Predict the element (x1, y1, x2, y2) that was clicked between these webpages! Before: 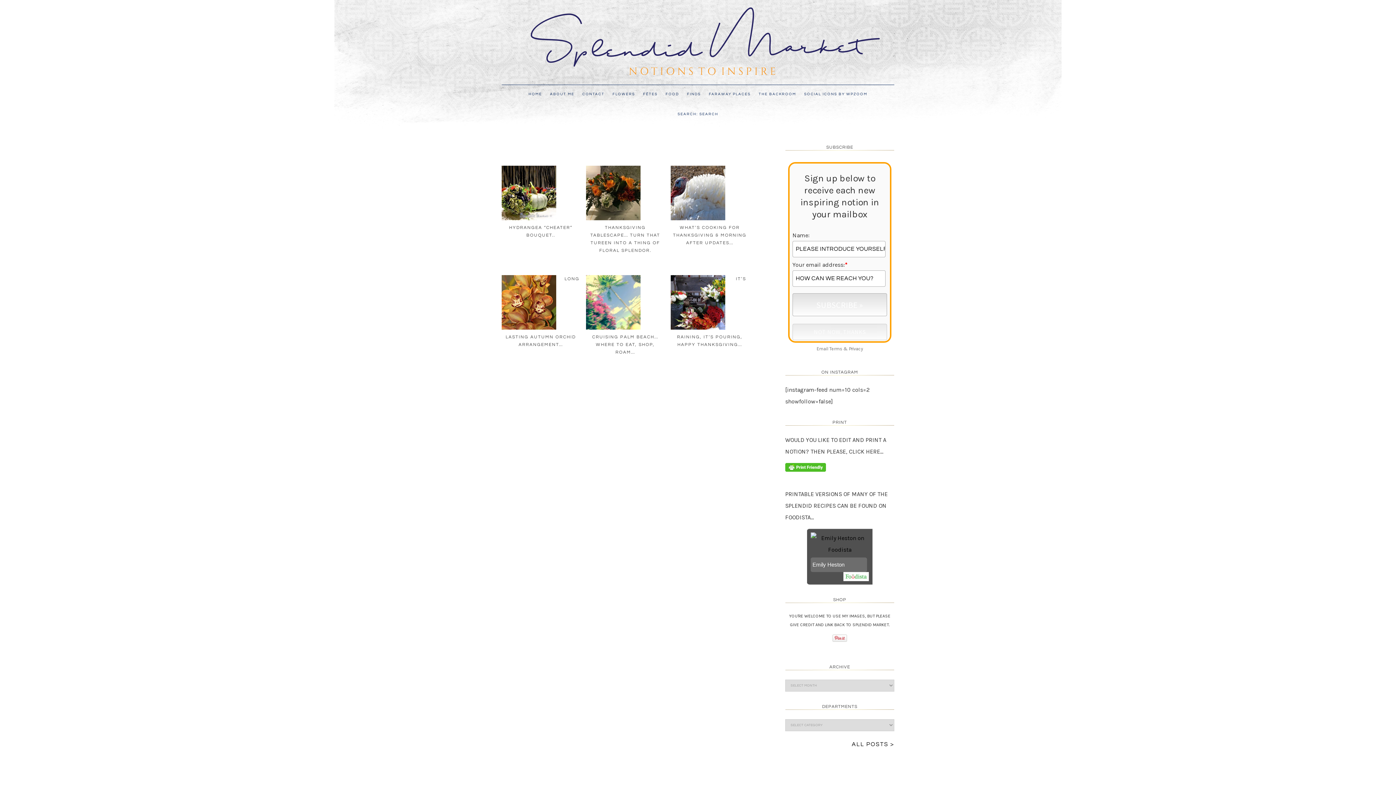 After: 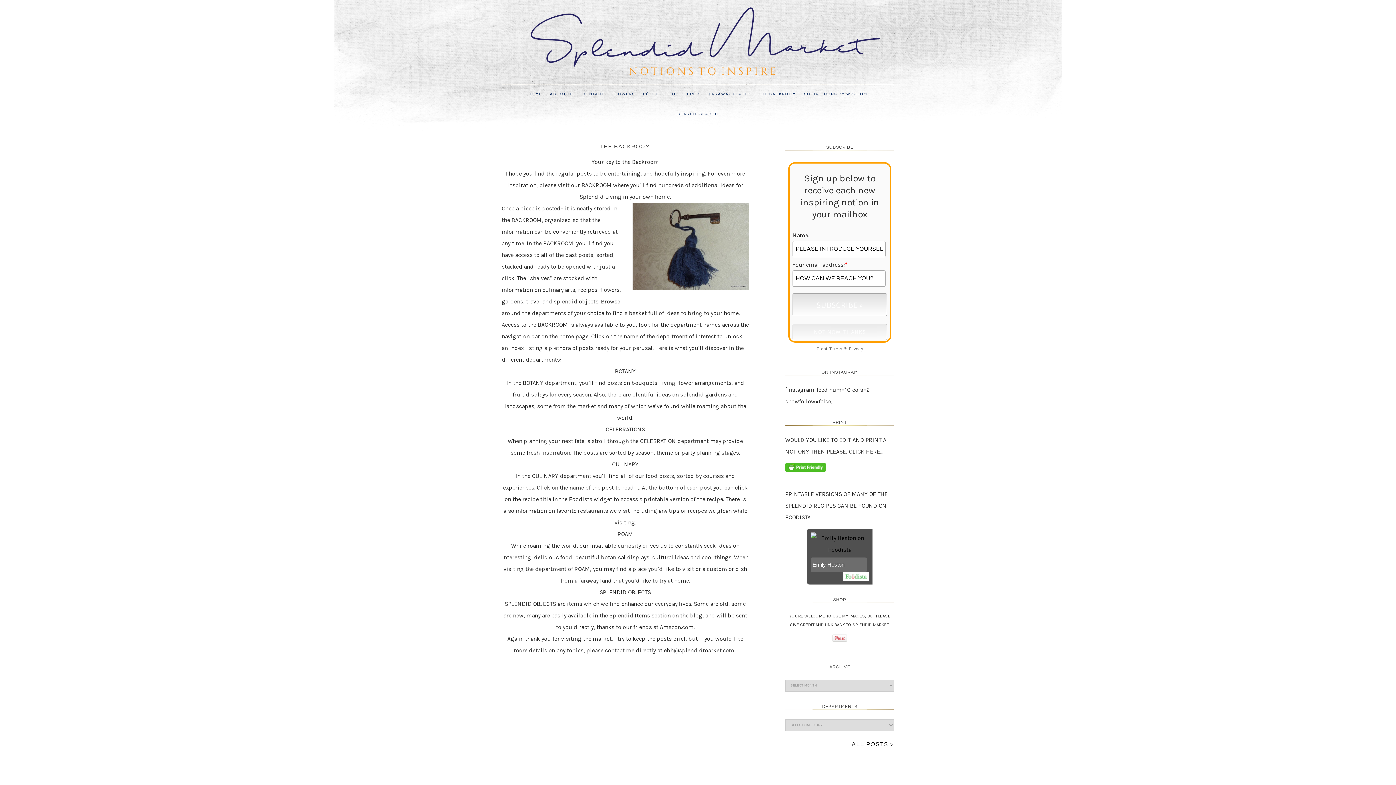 Action: label: THE BACKROOM bbox: (755, 85, 800, 105)